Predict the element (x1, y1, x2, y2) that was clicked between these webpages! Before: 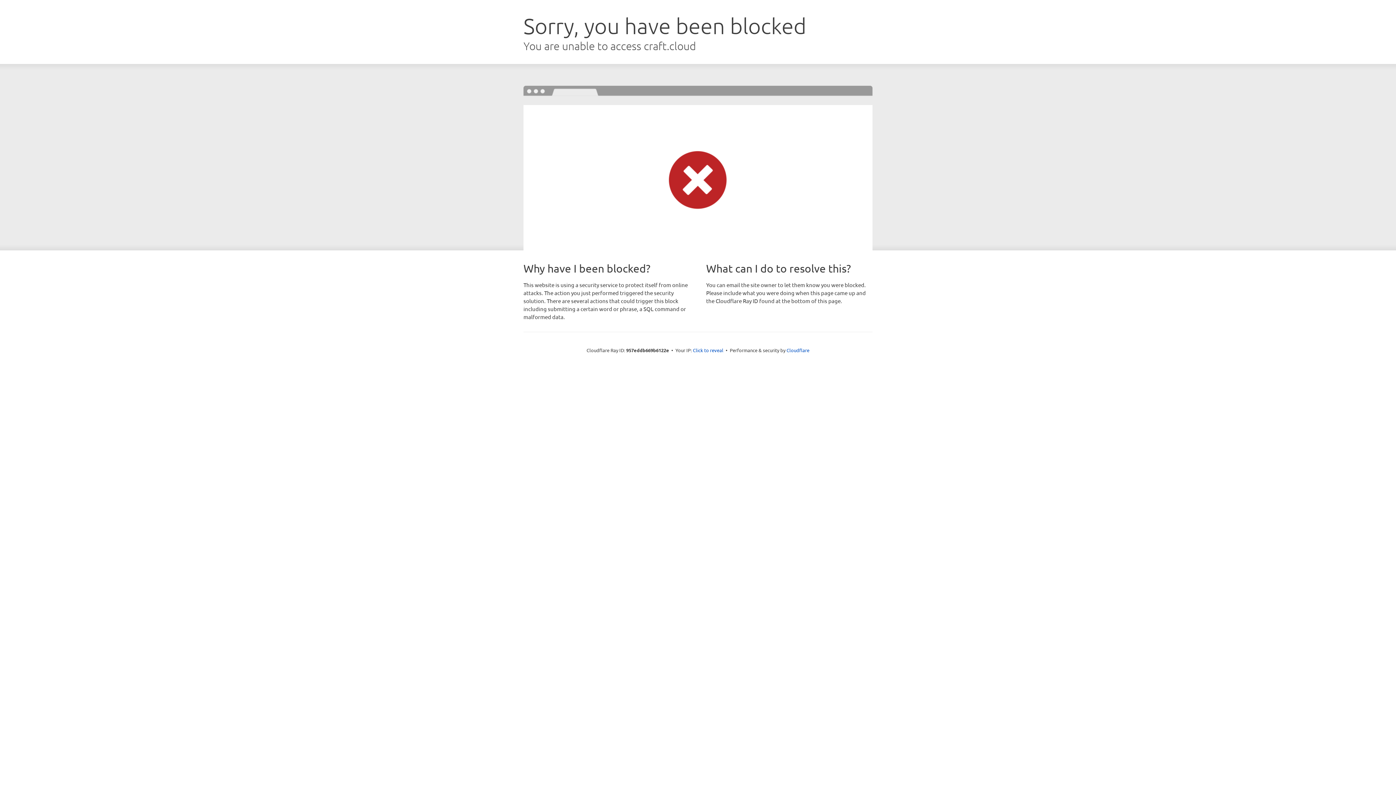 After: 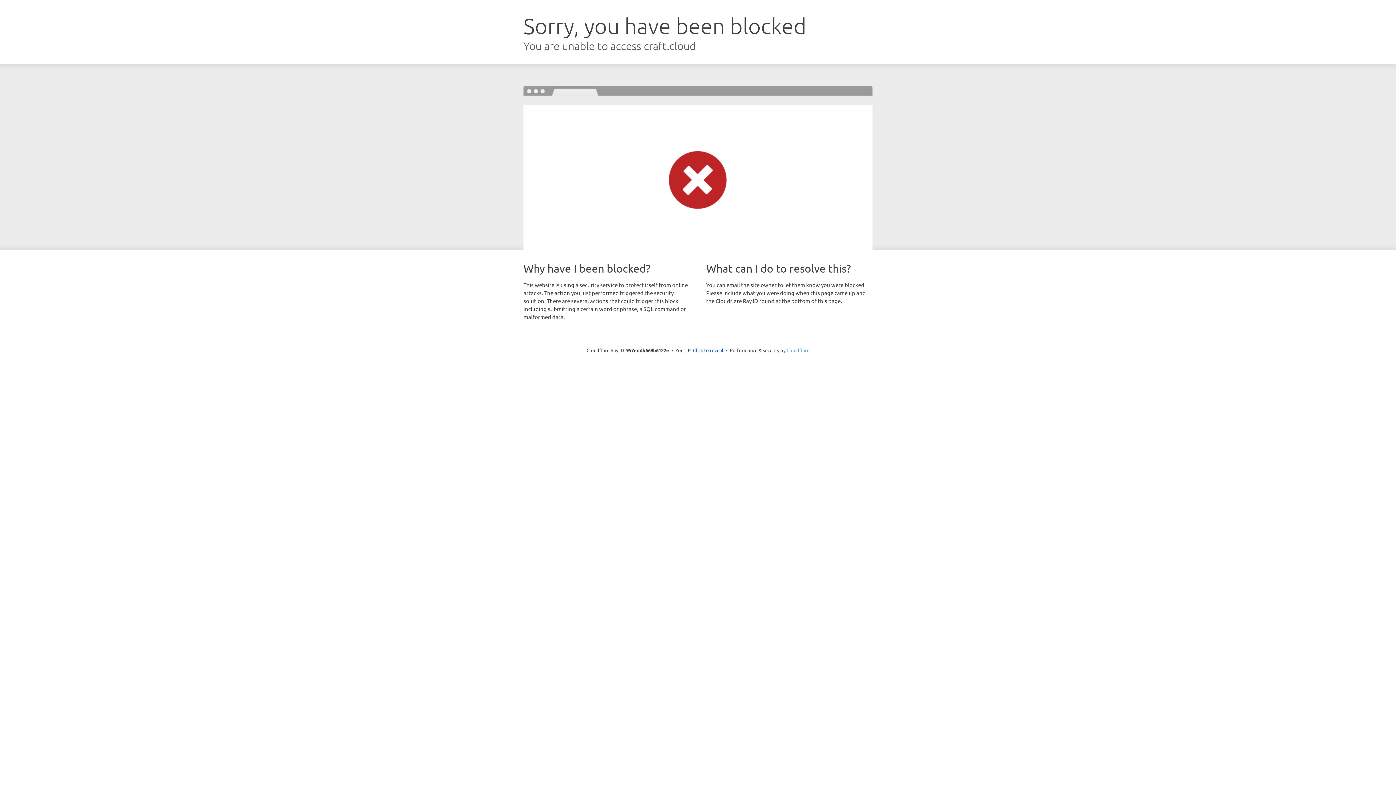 Action: bbox: (786, 347, 809, 353) label: Cloudflare